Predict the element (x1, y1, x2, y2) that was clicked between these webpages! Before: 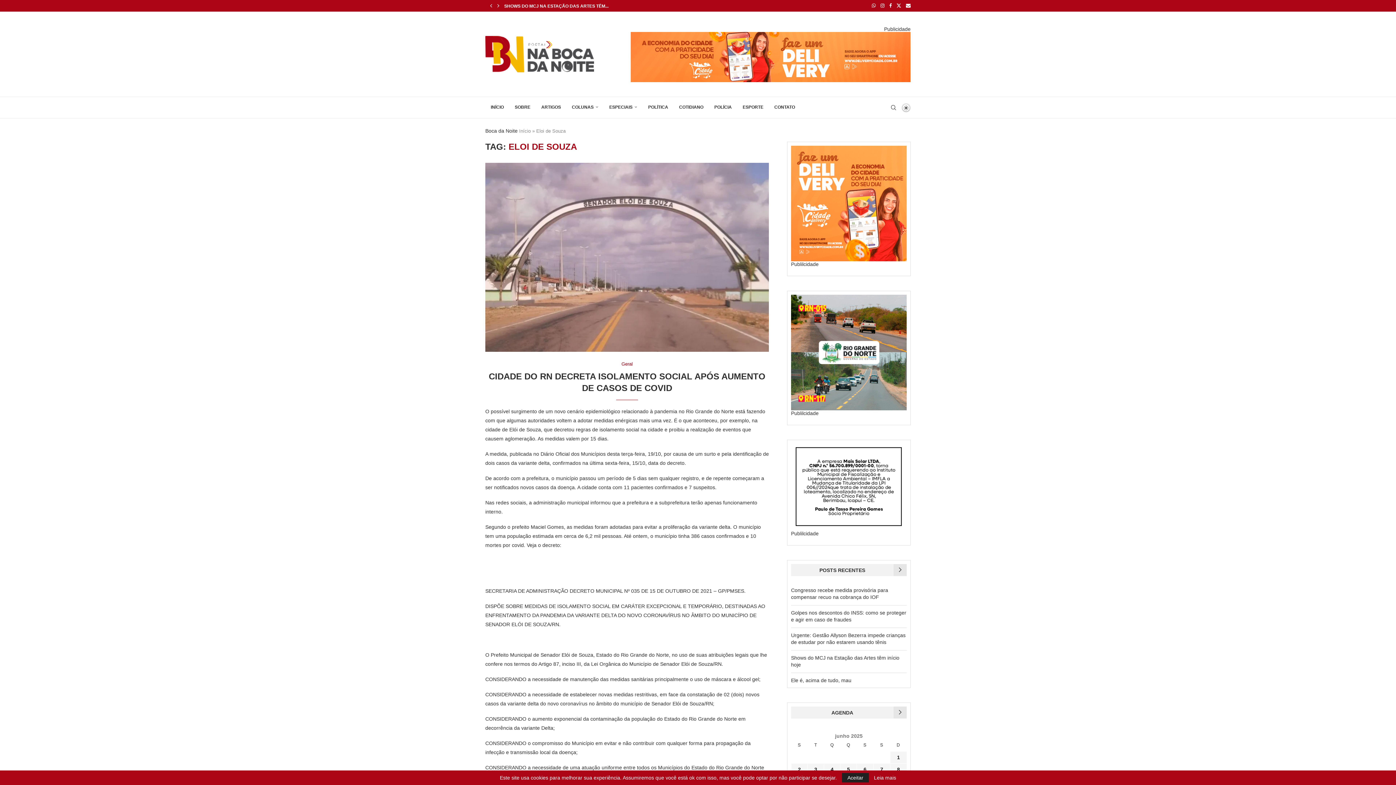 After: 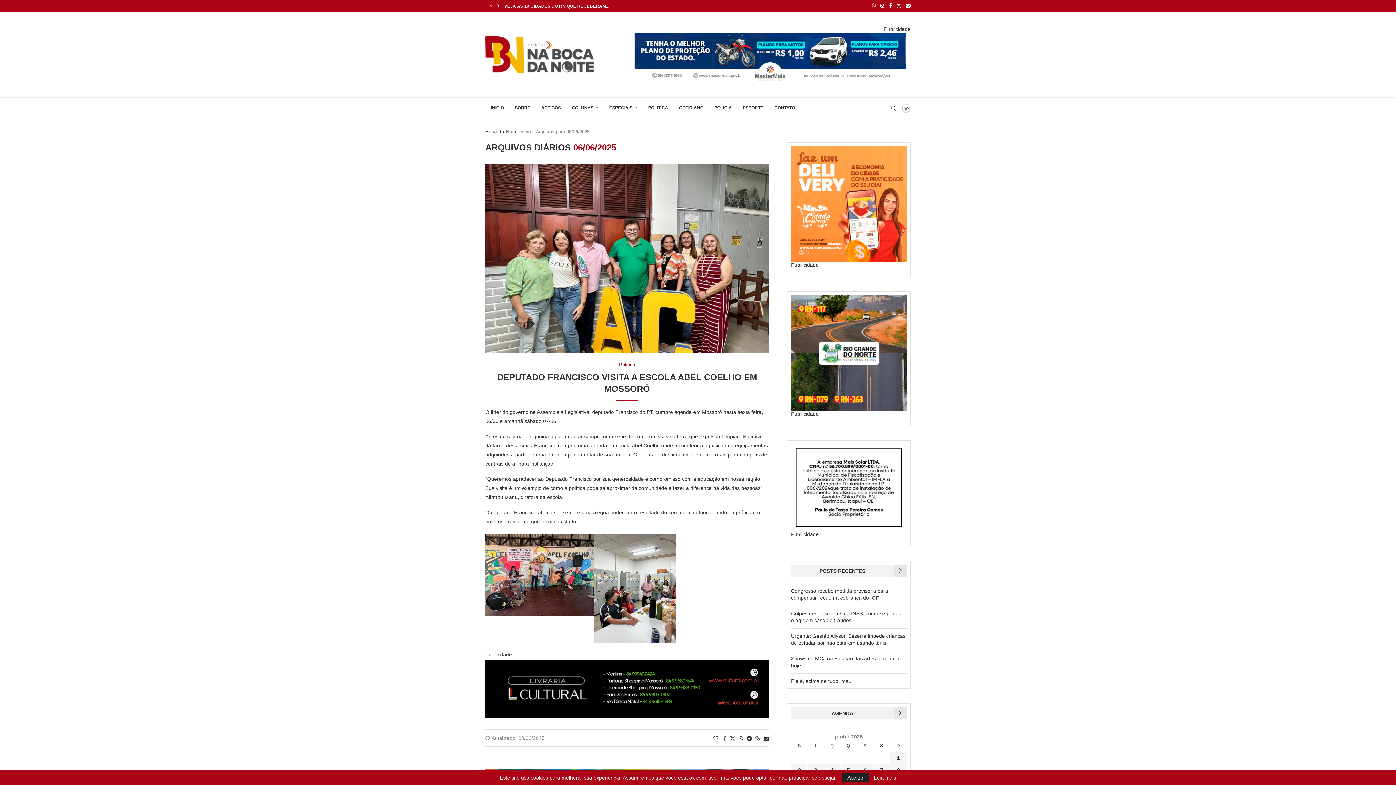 Action: bbox: (863, 766, 866, 772) label: Posts publicados em 6 de June de 2025